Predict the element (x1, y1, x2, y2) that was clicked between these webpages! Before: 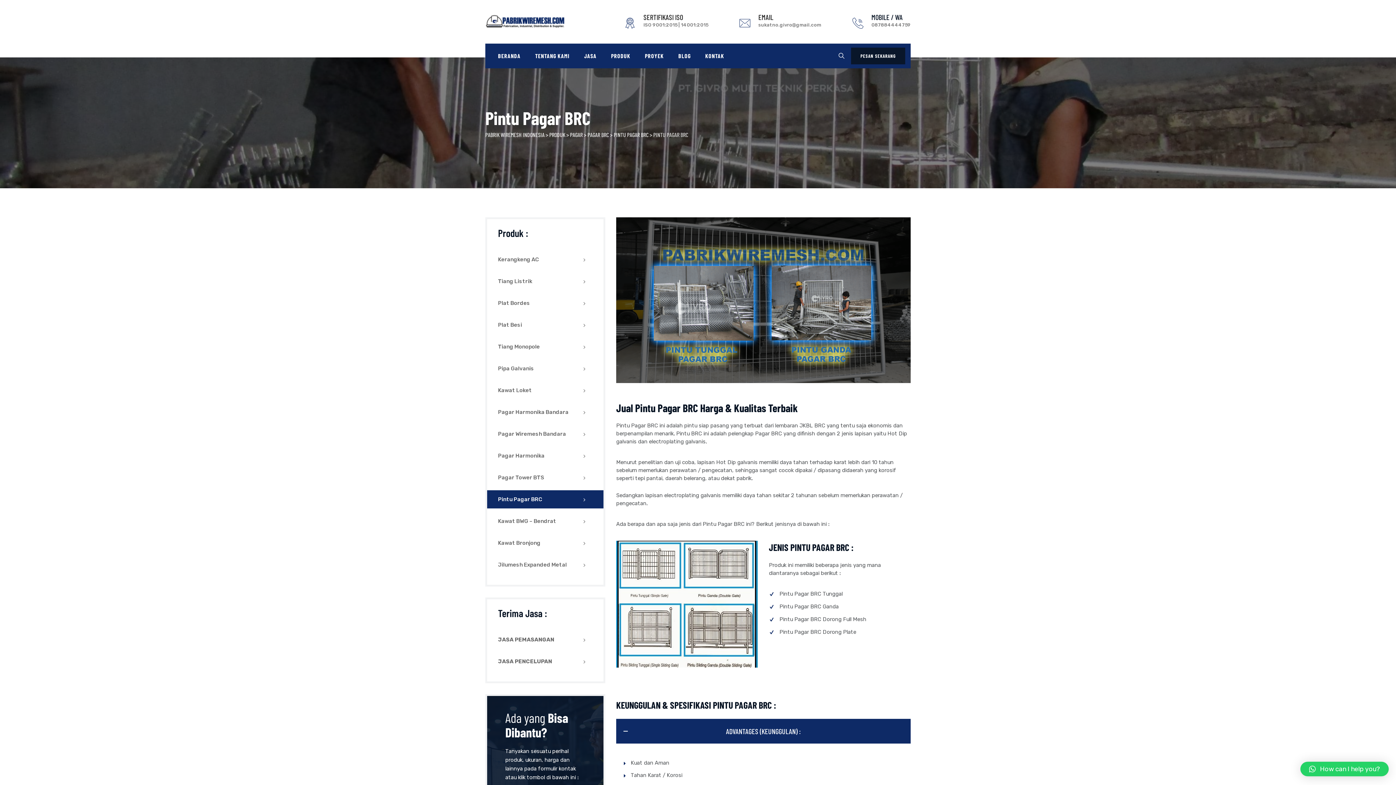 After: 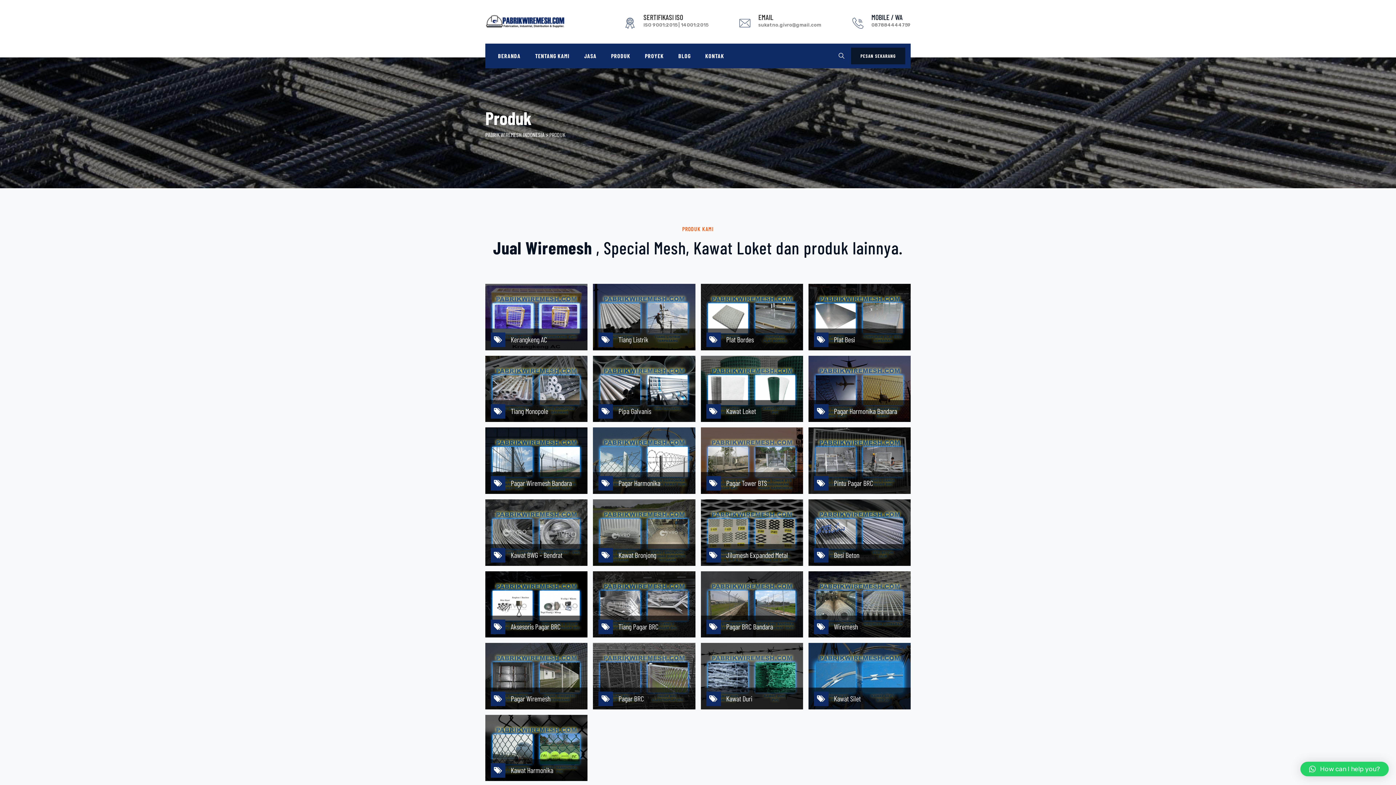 Action: label: PRODUK bbox: (611, 43, 630, 68)